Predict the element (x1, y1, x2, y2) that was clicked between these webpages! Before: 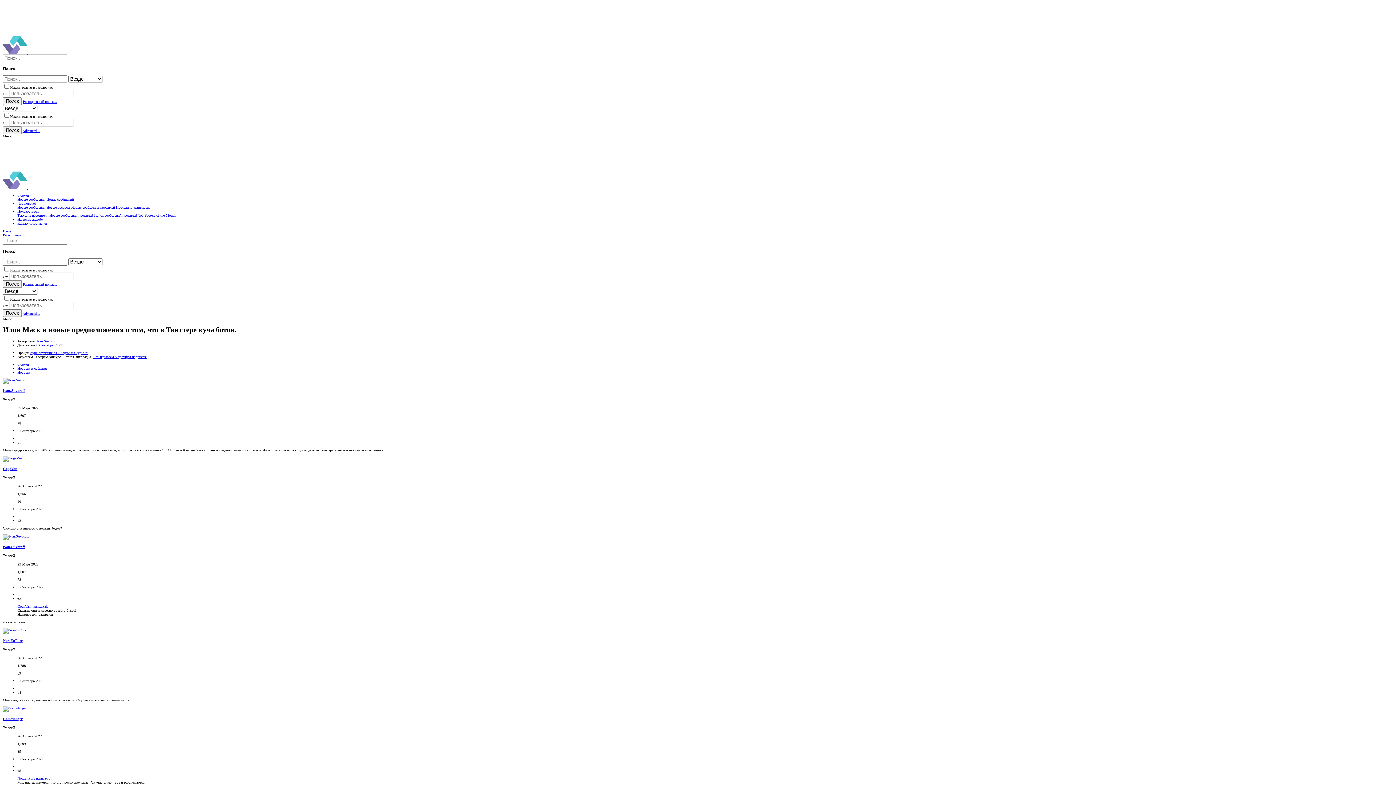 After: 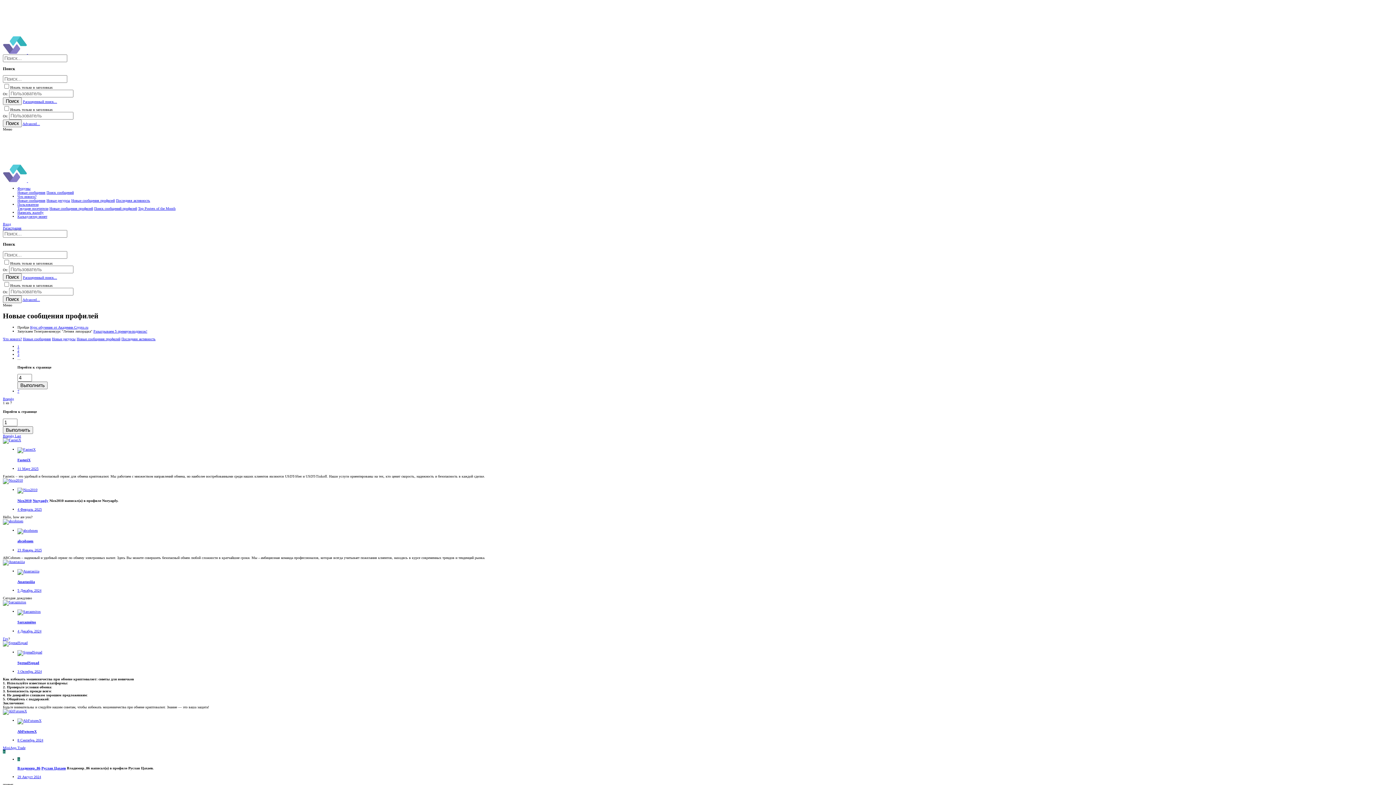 Action: bbox: (71, 205, 114, 209) label: Новые сообщения профилей